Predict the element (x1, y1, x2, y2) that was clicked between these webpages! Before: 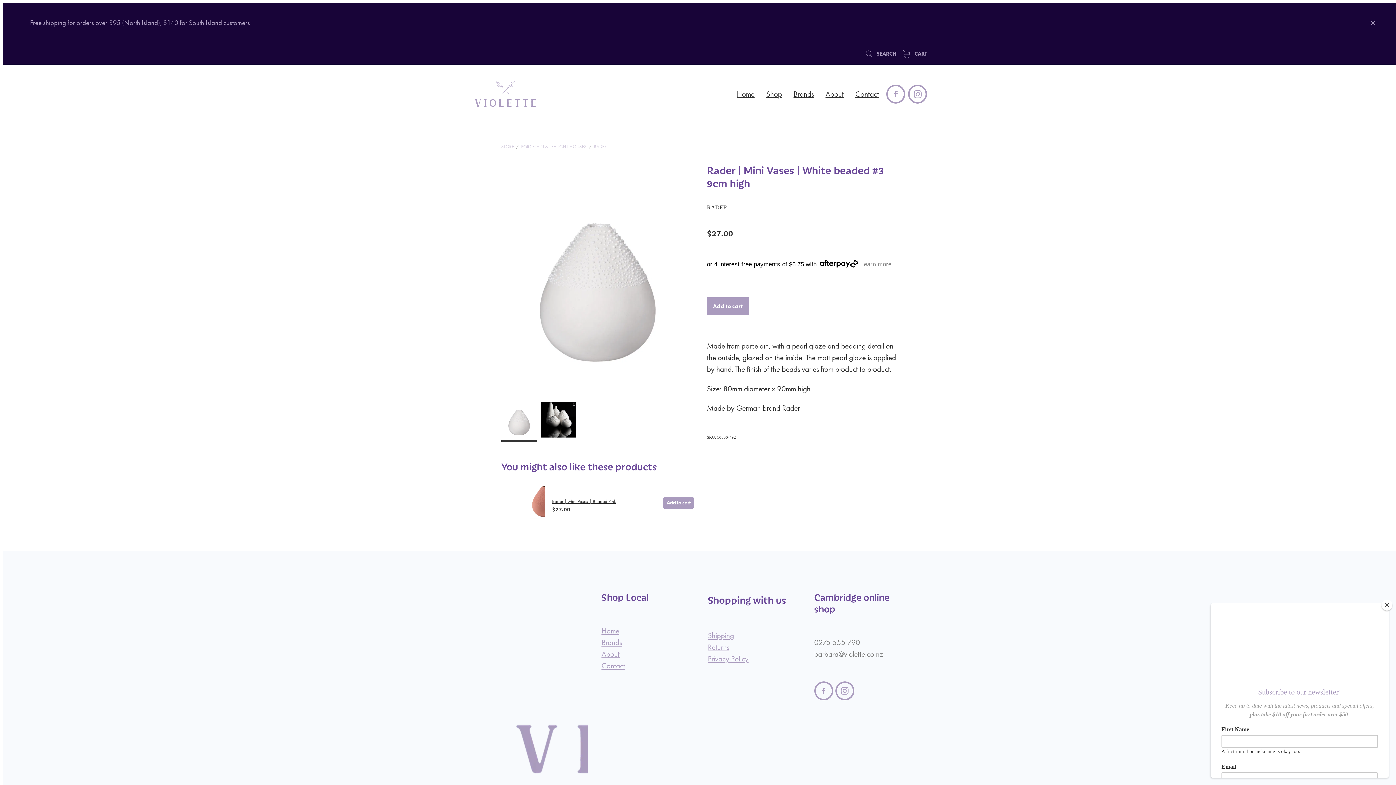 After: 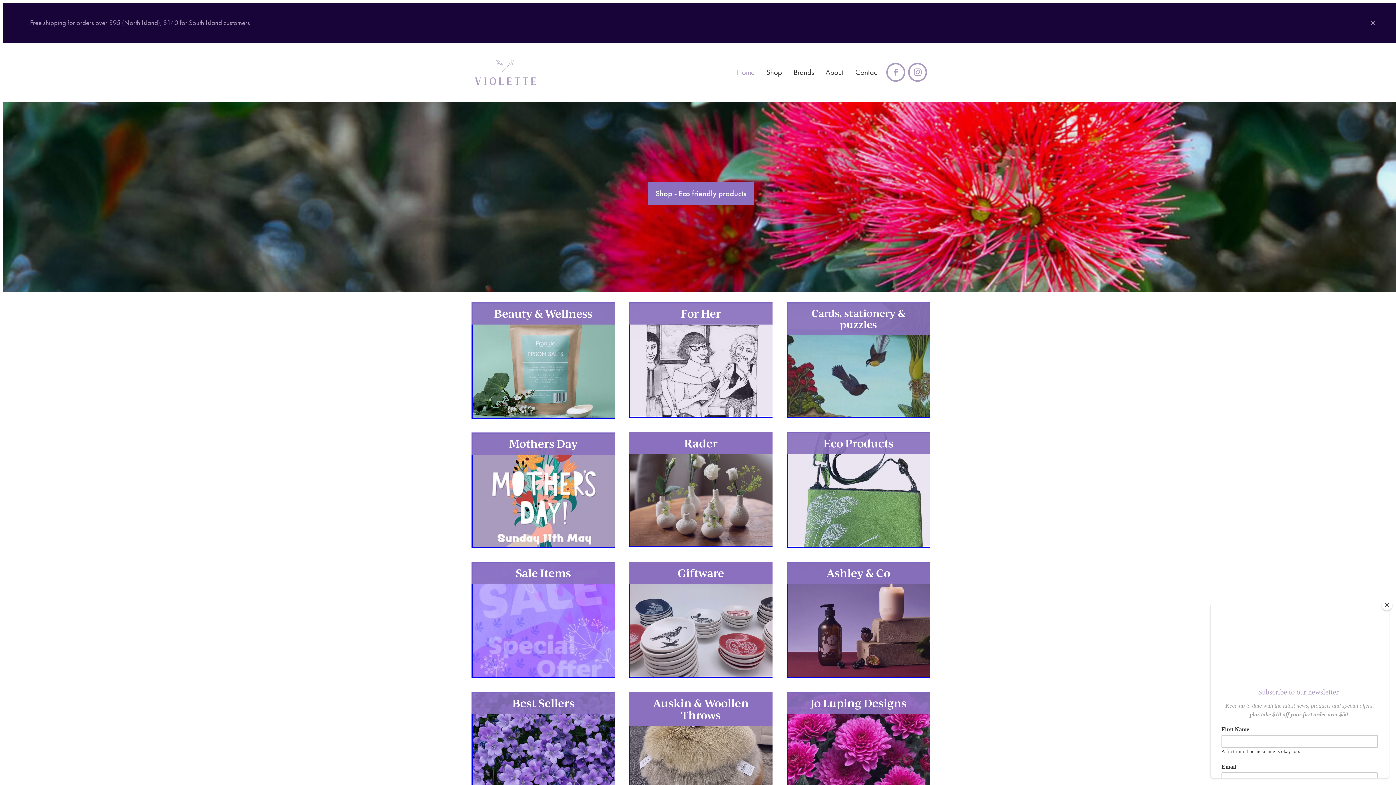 Action: bbox: (601, 626, 619, 635) label: Home